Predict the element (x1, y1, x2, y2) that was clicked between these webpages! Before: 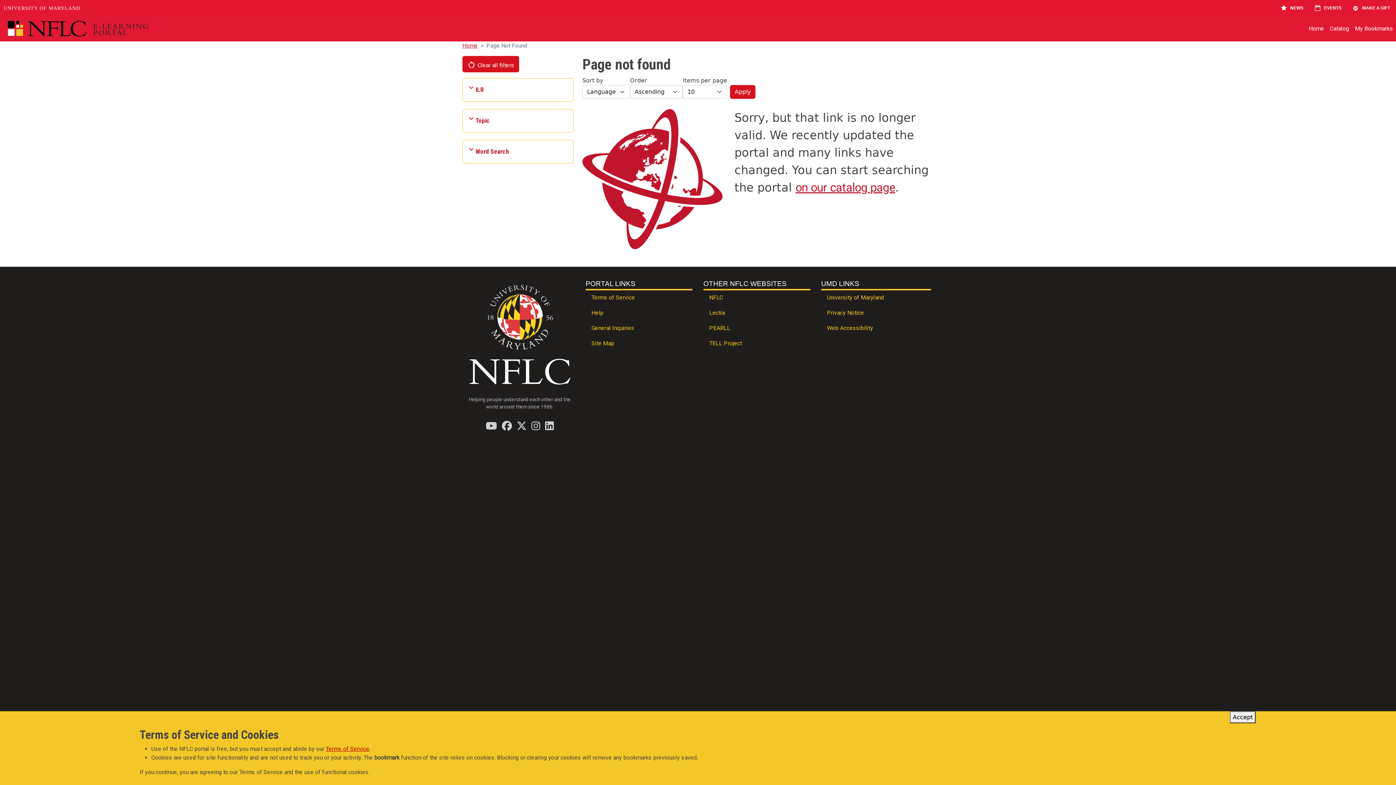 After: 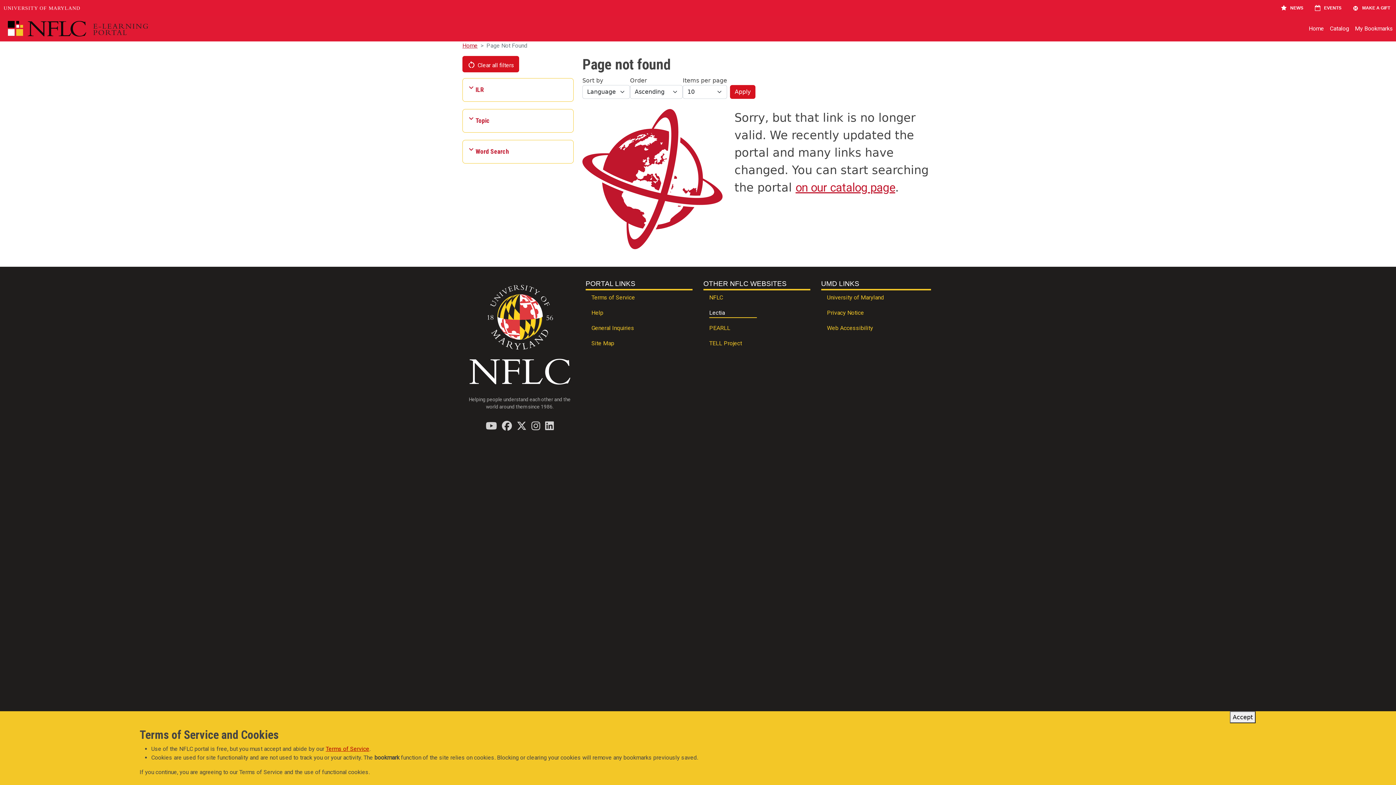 Action: label: Lectia bbox: (703, 305, 810, 321)